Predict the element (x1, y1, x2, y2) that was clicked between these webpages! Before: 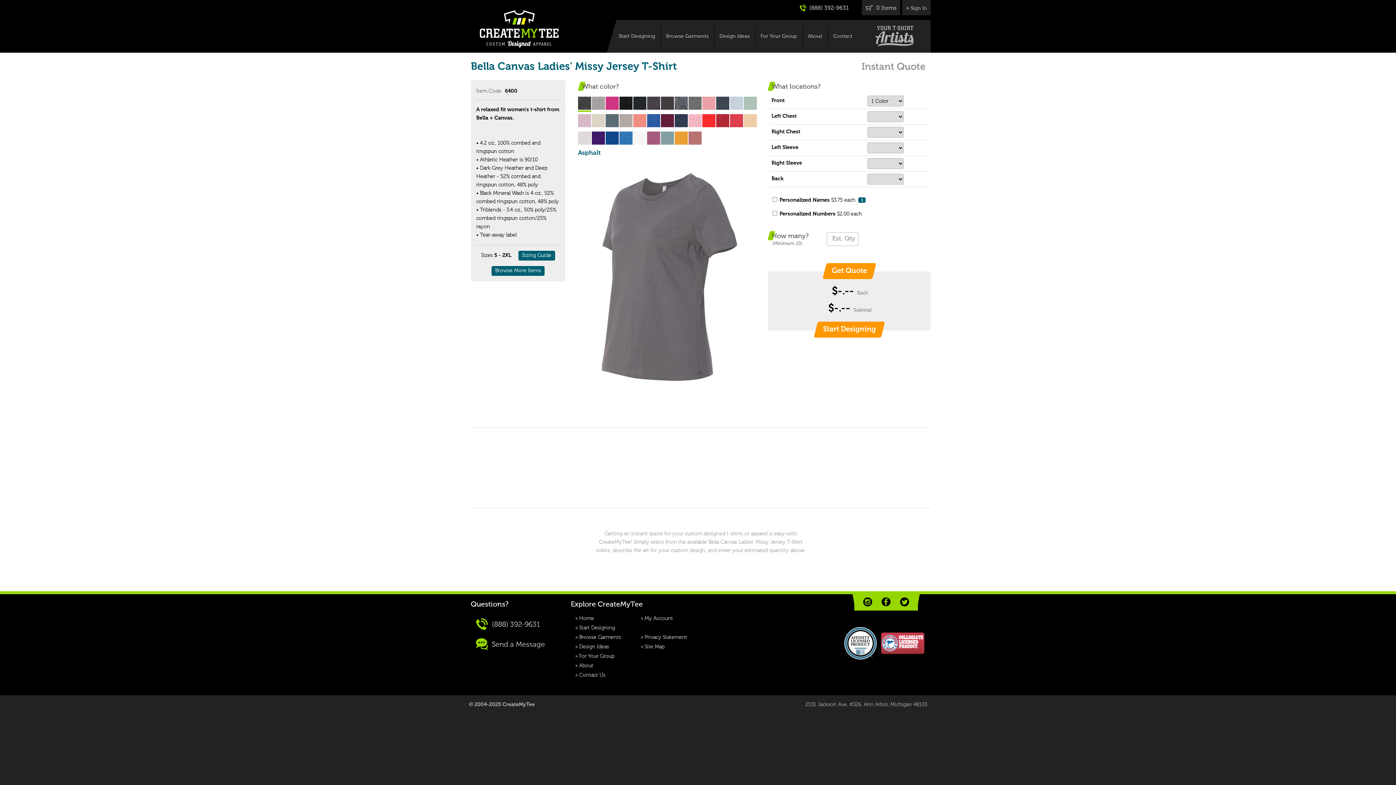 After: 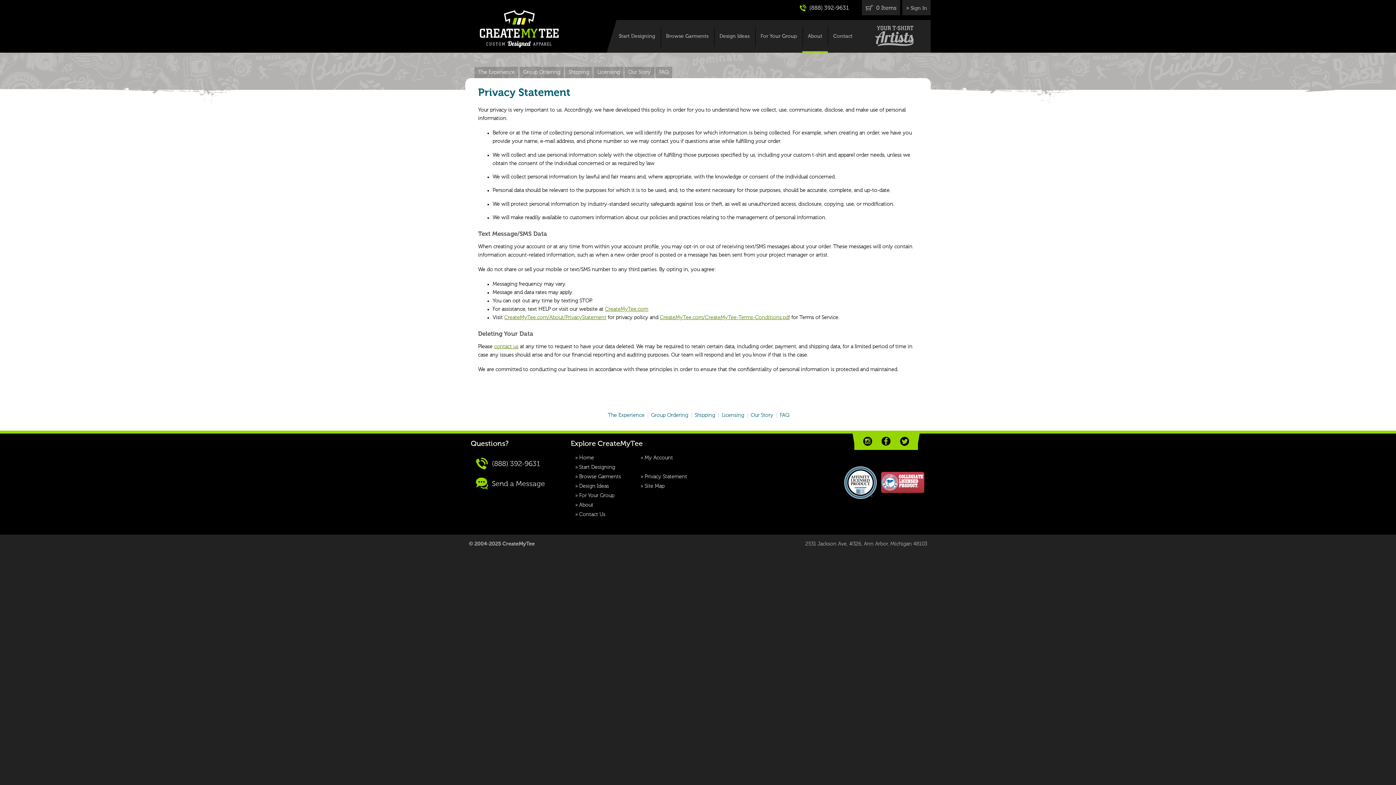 Action: bbox: (644, 635, 687, 640) label: Privacy Statement